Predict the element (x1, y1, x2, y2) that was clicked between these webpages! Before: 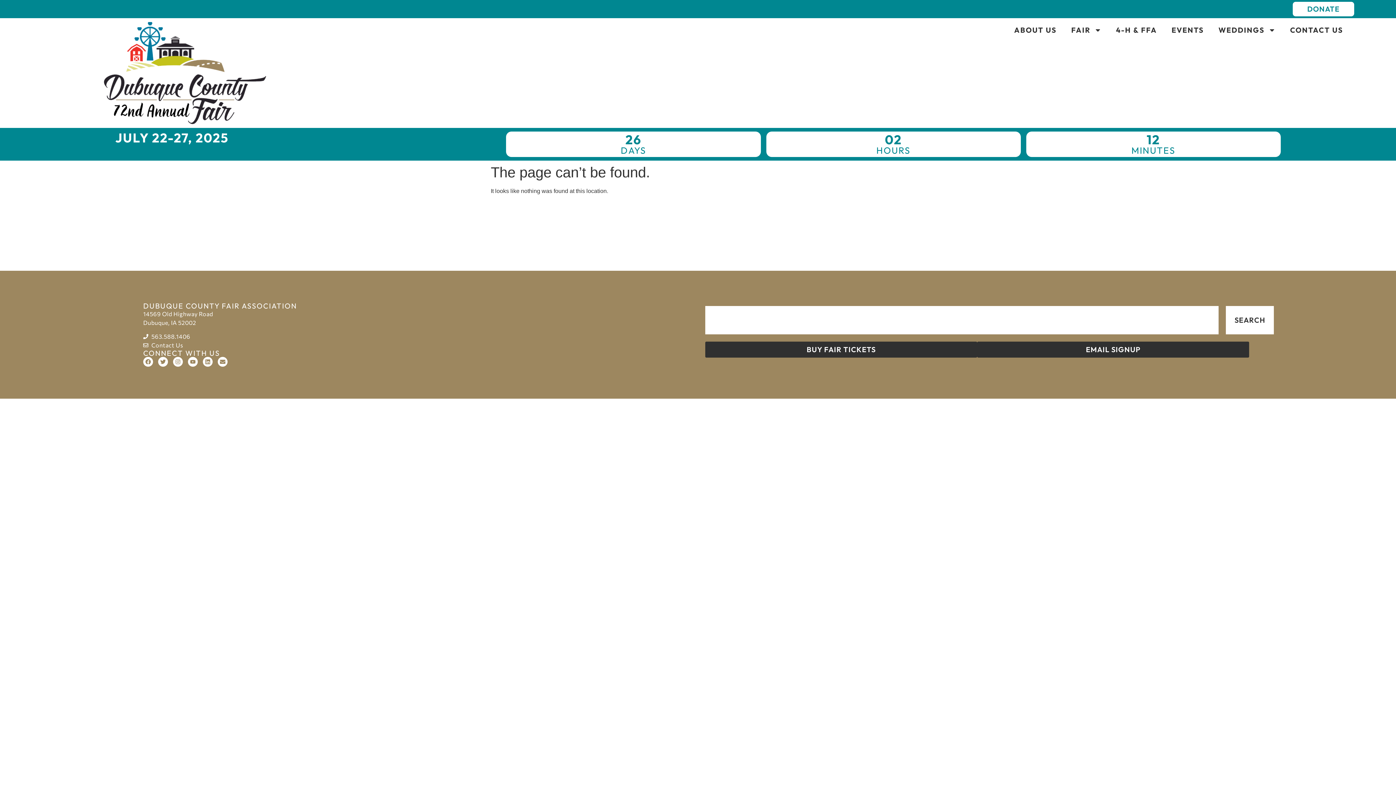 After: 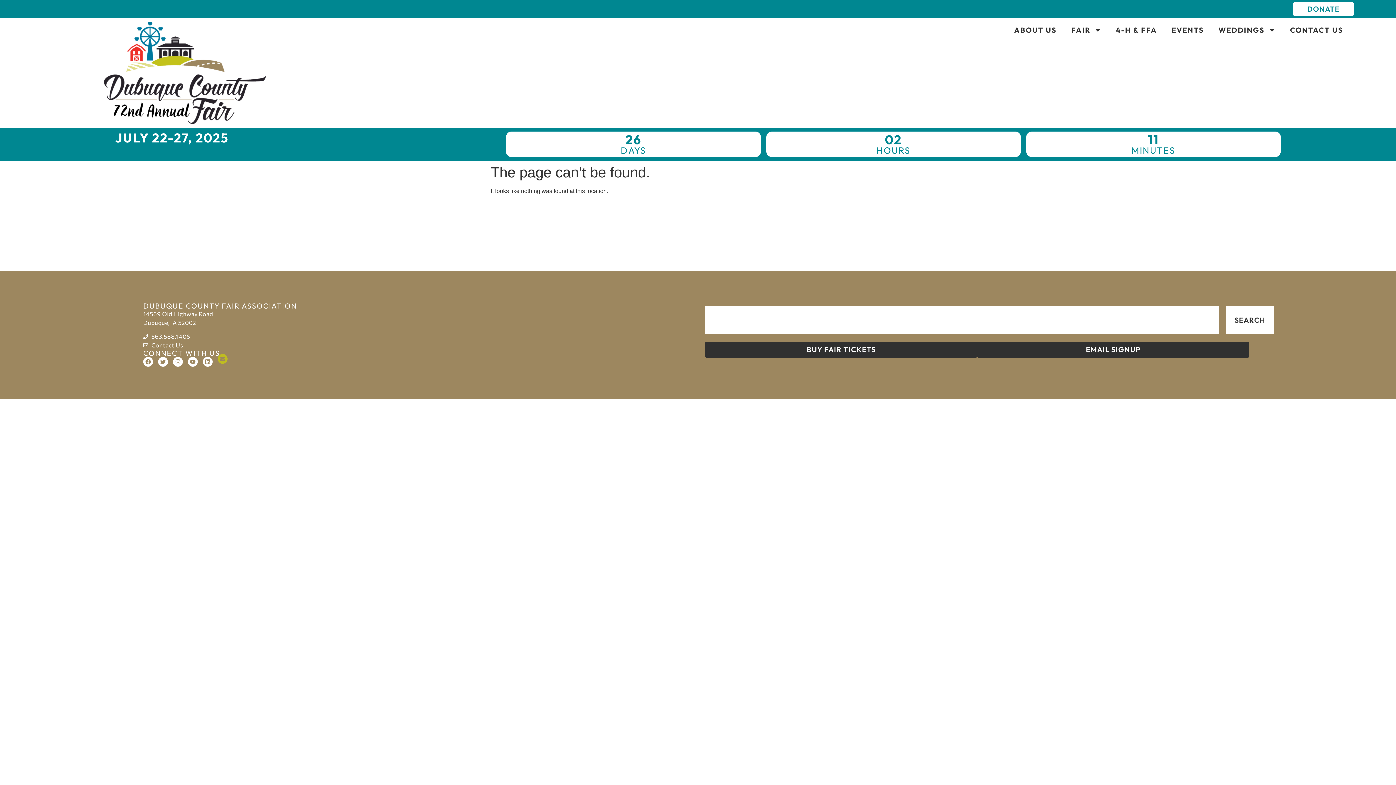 Action: bbox: (217, 357, 227, 366) label: Envelope